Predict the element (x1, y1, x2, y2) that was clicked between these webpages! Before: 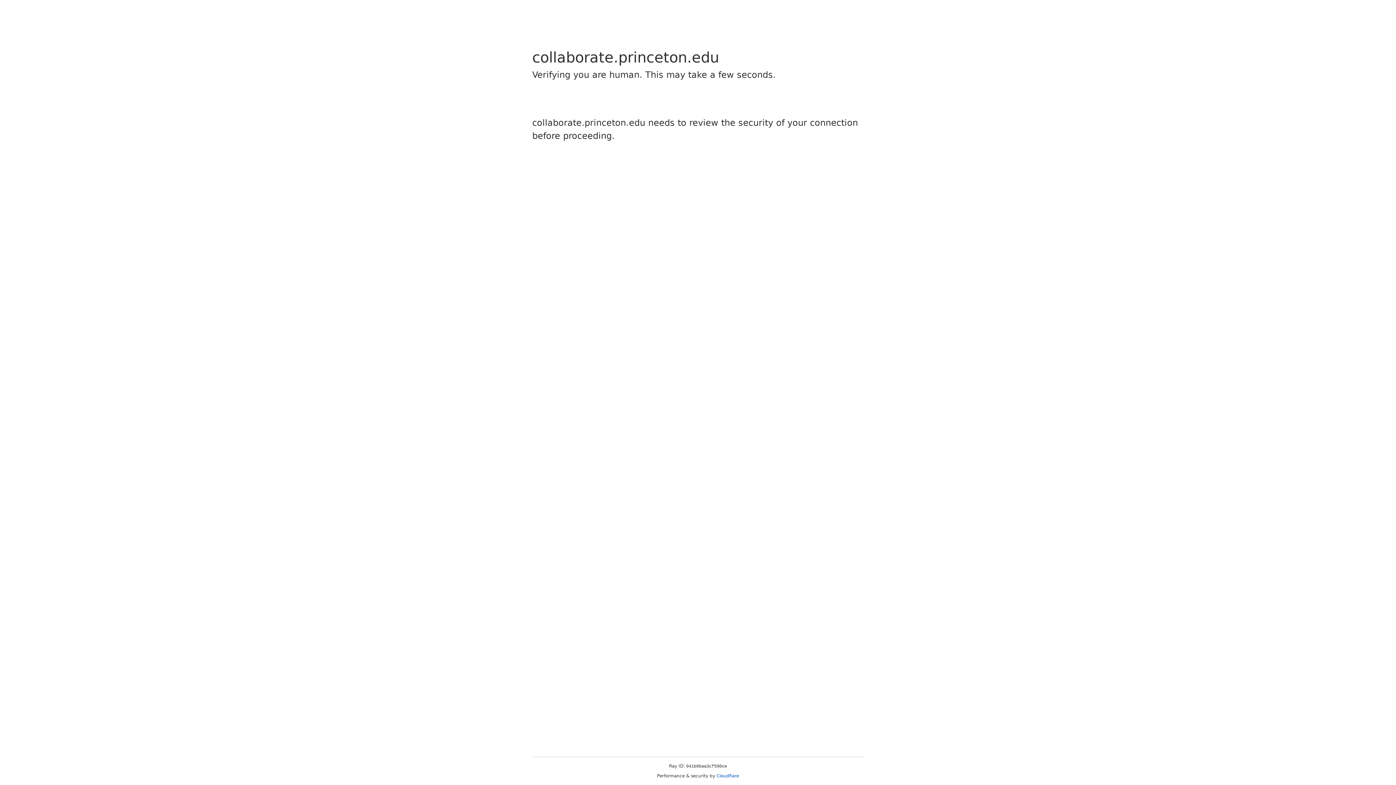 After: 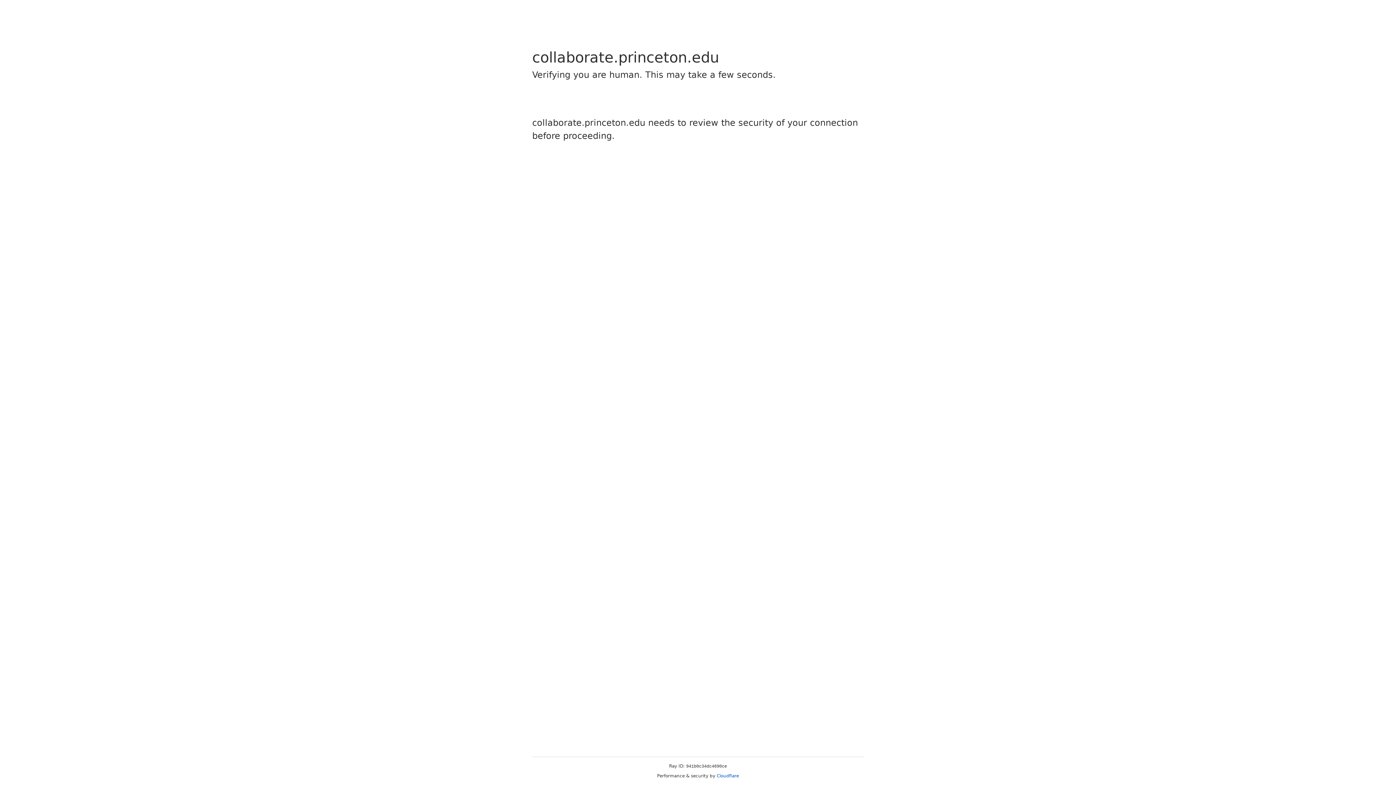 Action: bbox: (716, 773, 739, 778) label: Cloudflare